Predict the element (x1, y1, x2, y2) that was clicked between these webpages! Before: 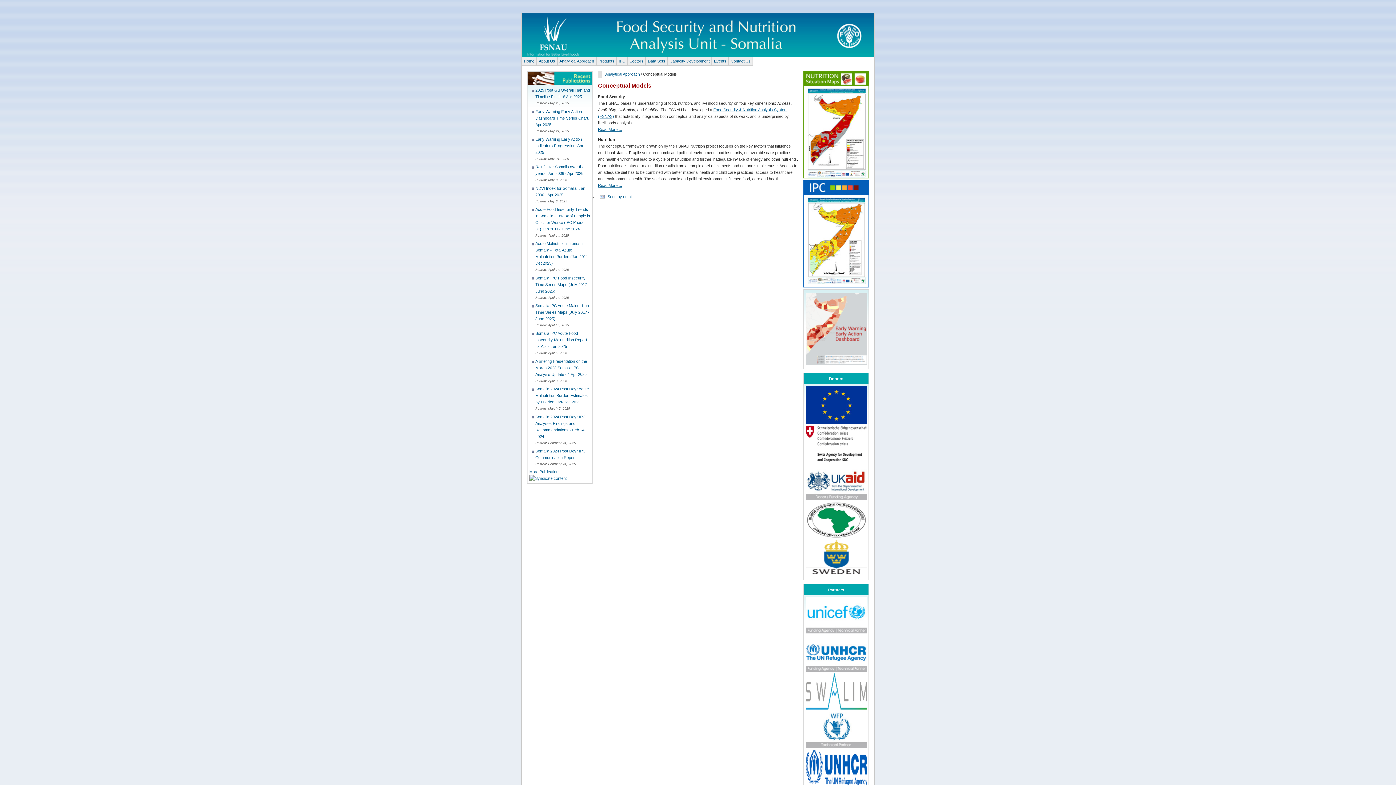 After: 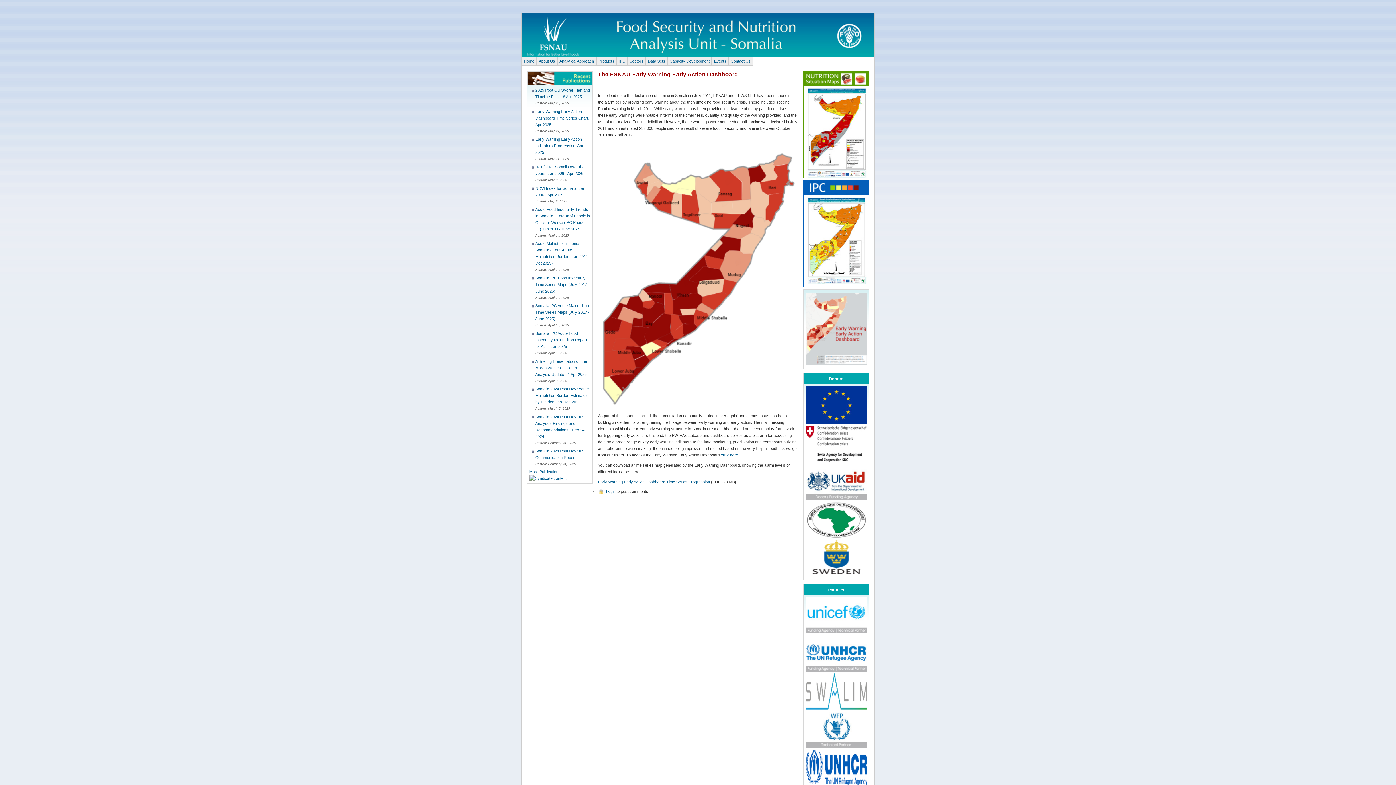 Action: bbox: (805, 361, 867, 365)